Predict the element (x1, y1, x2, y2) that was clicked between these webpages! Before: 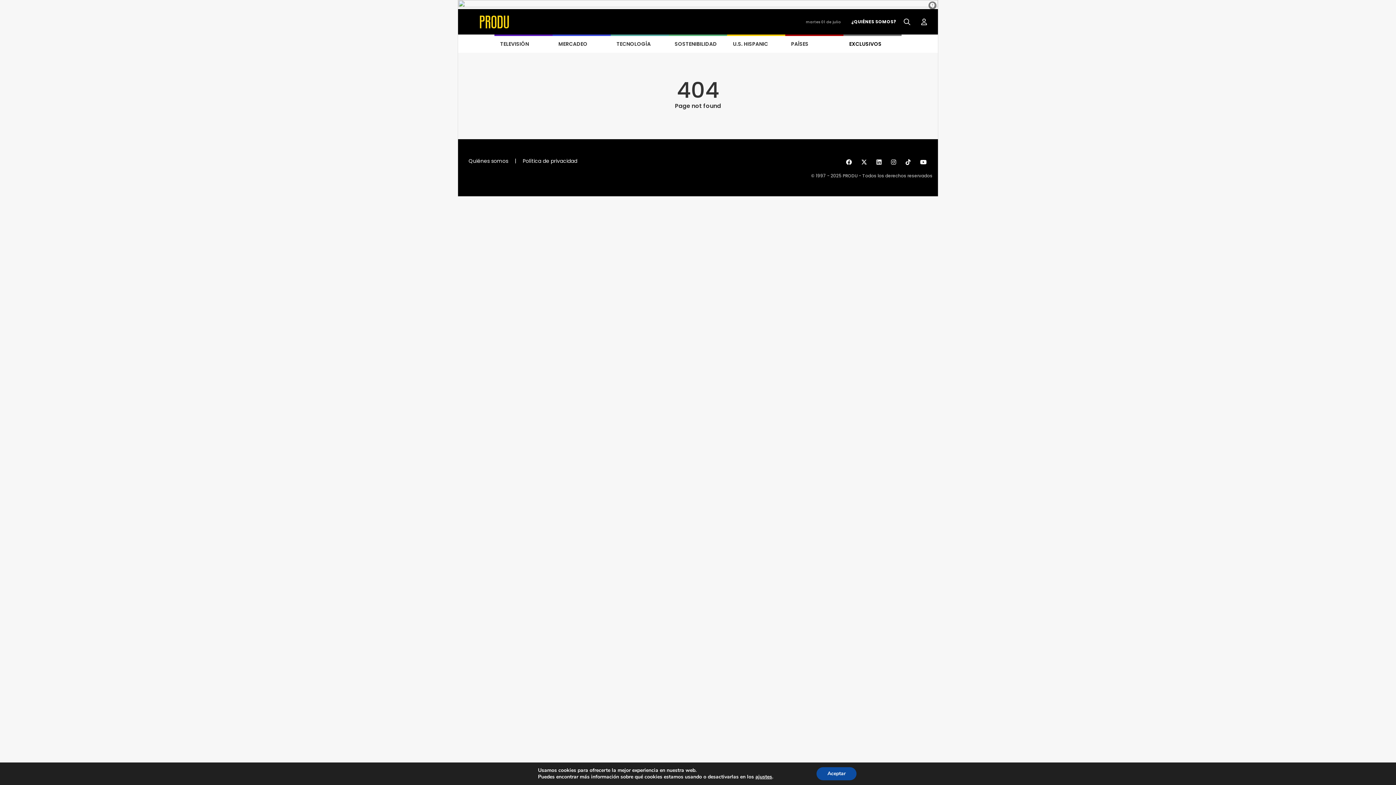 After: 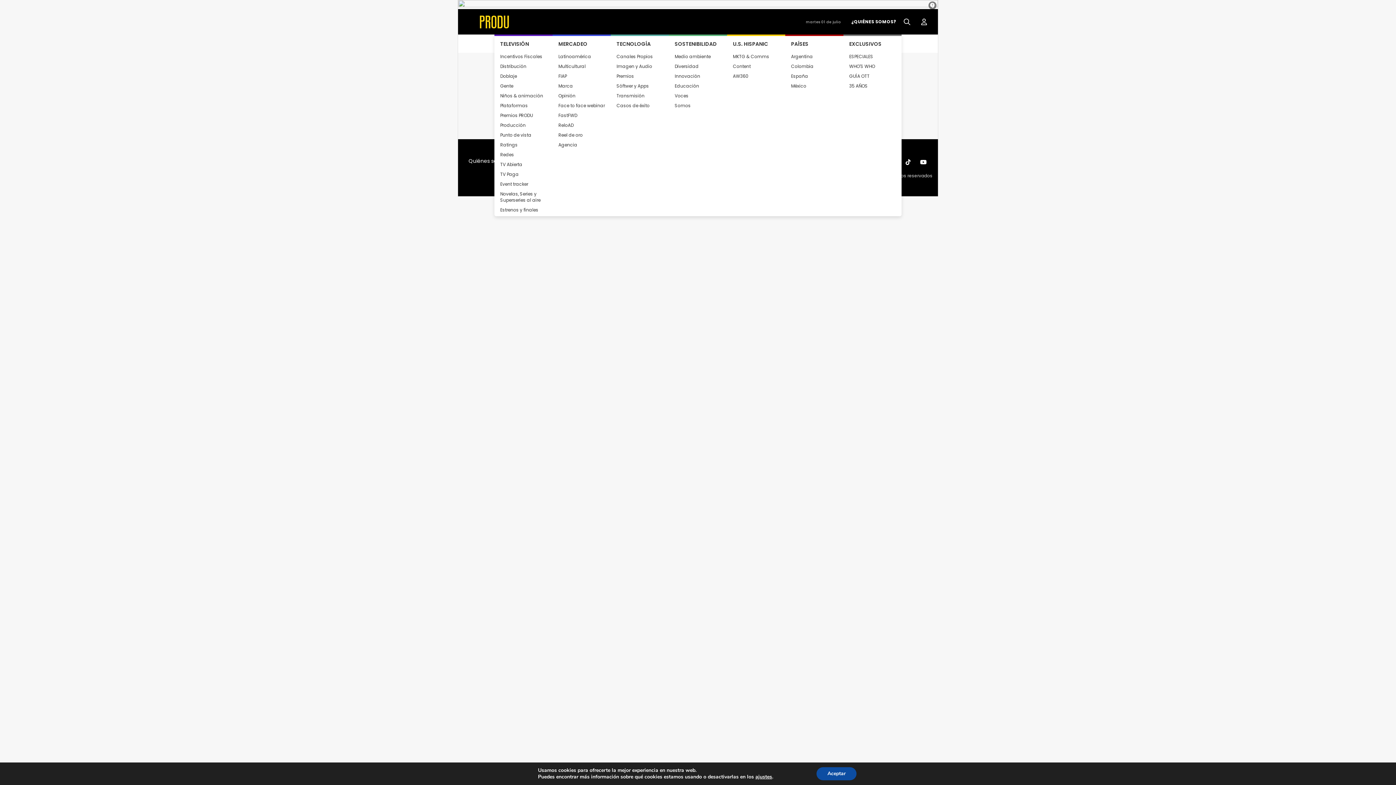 Action: label: EXCLUSIVOS bbox: (849, 40, 881, 47)